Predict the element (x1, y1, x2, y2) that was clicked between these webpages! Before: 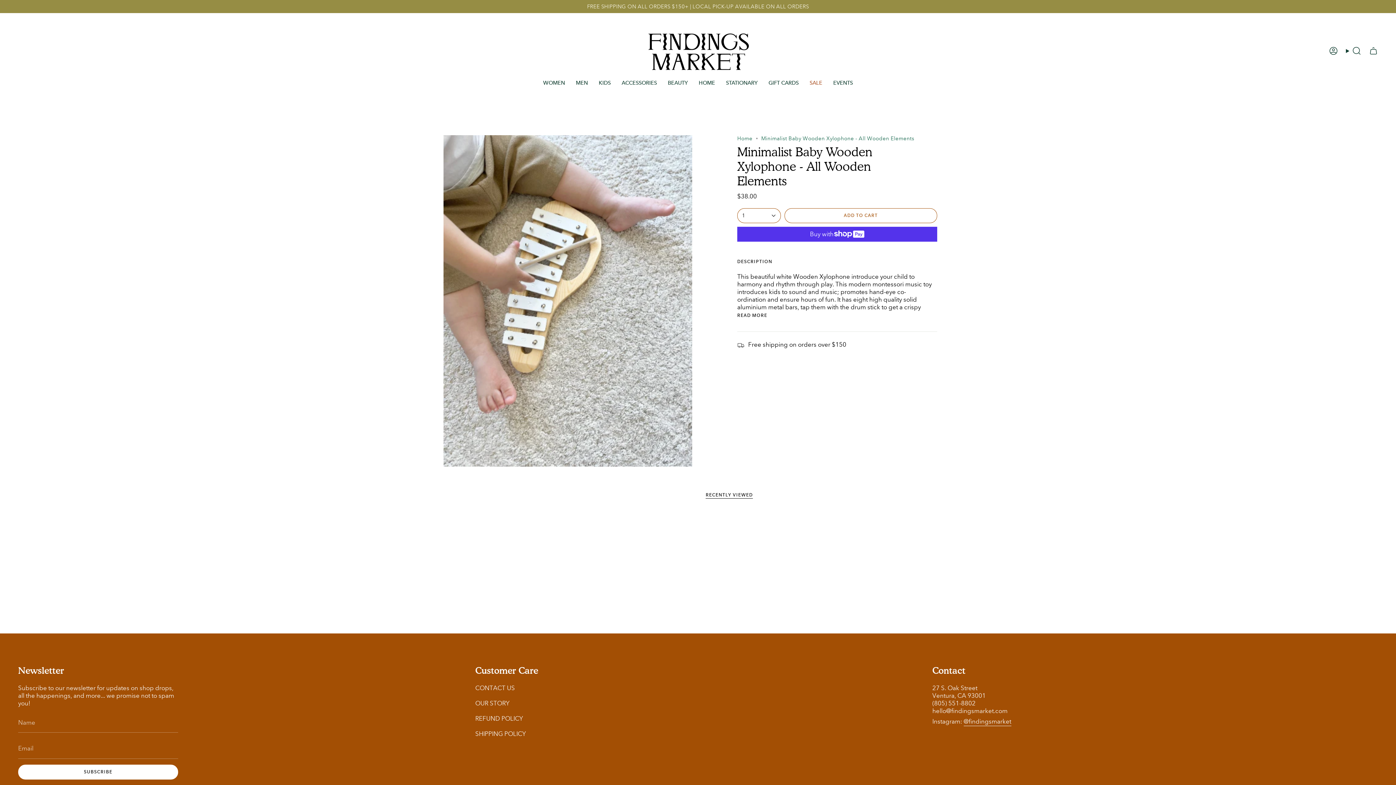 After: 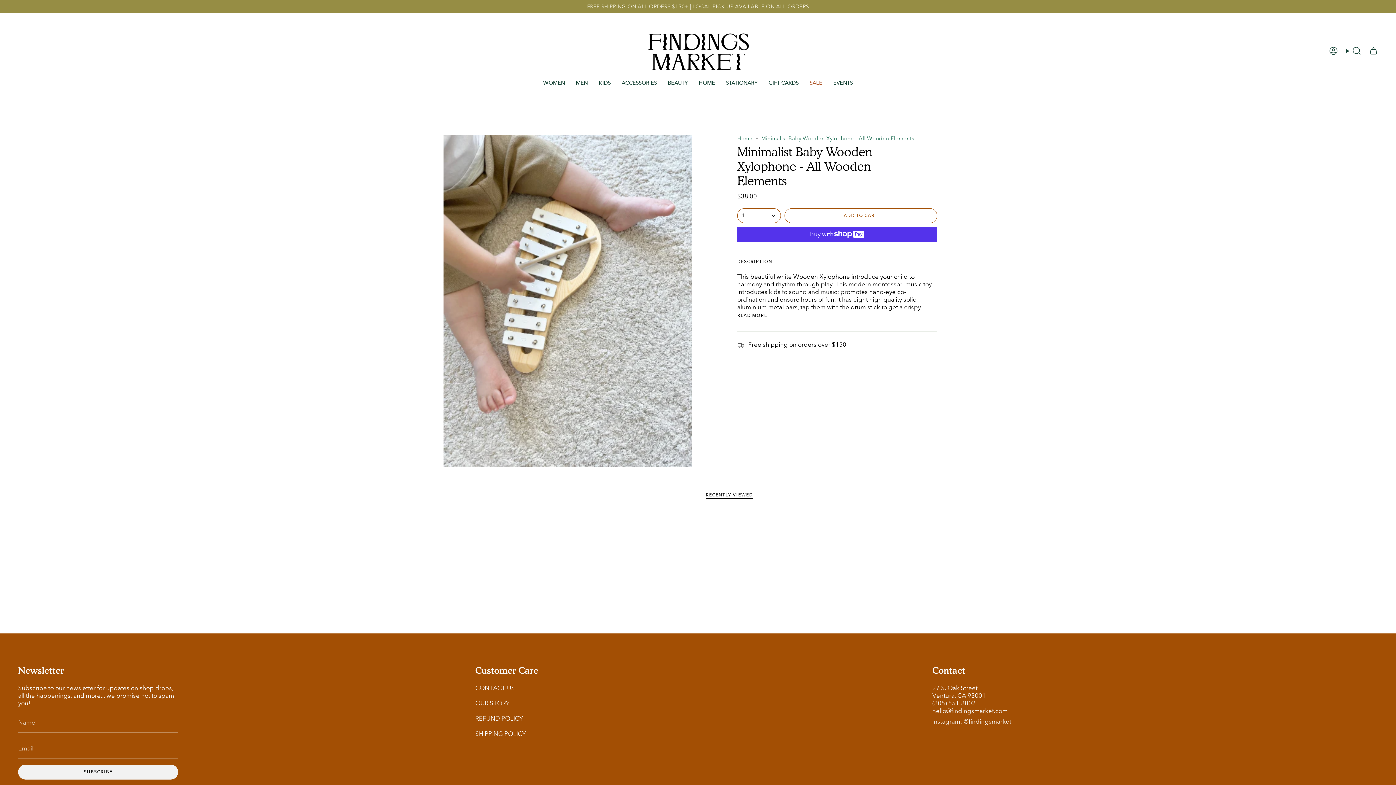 Action: label: SUBSCRIBE bbox: (18, 765, 178, 780)